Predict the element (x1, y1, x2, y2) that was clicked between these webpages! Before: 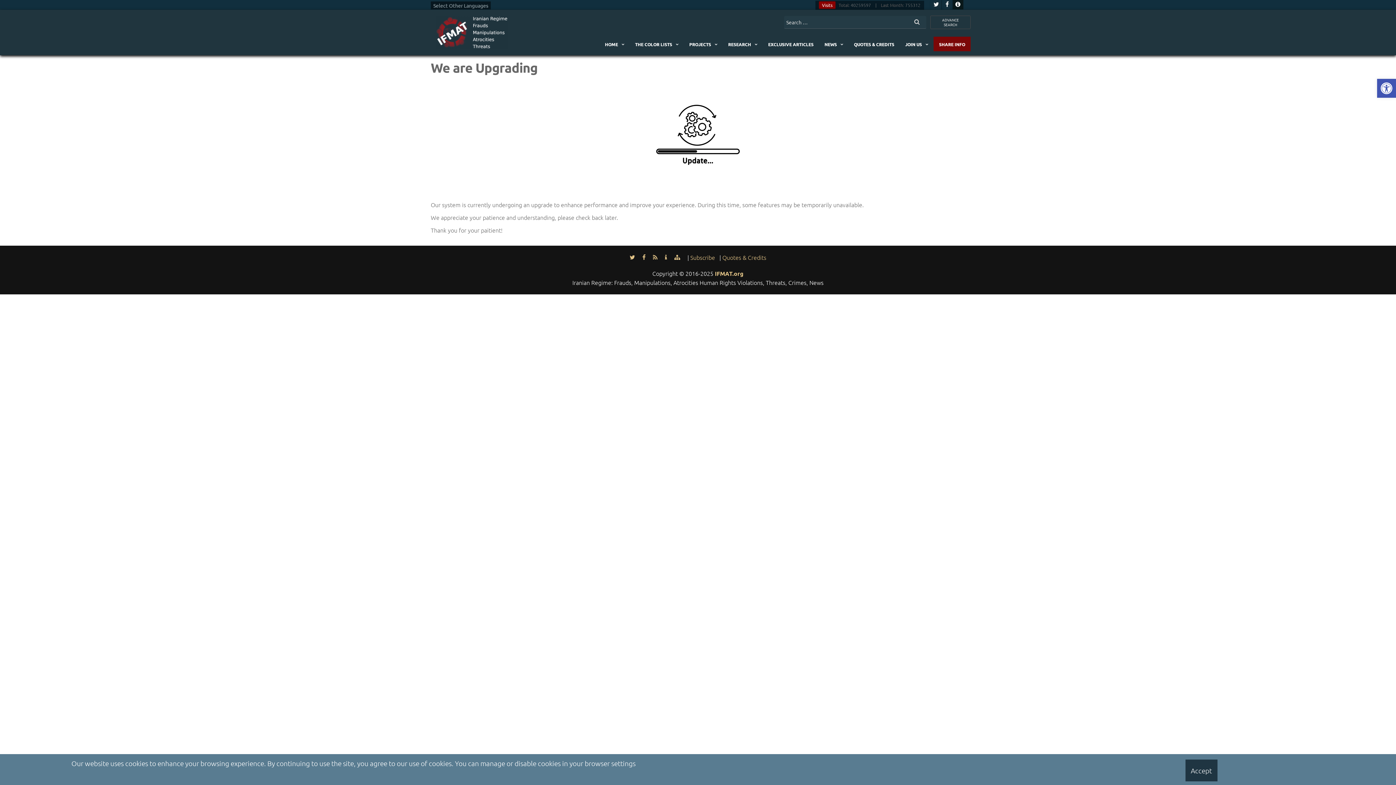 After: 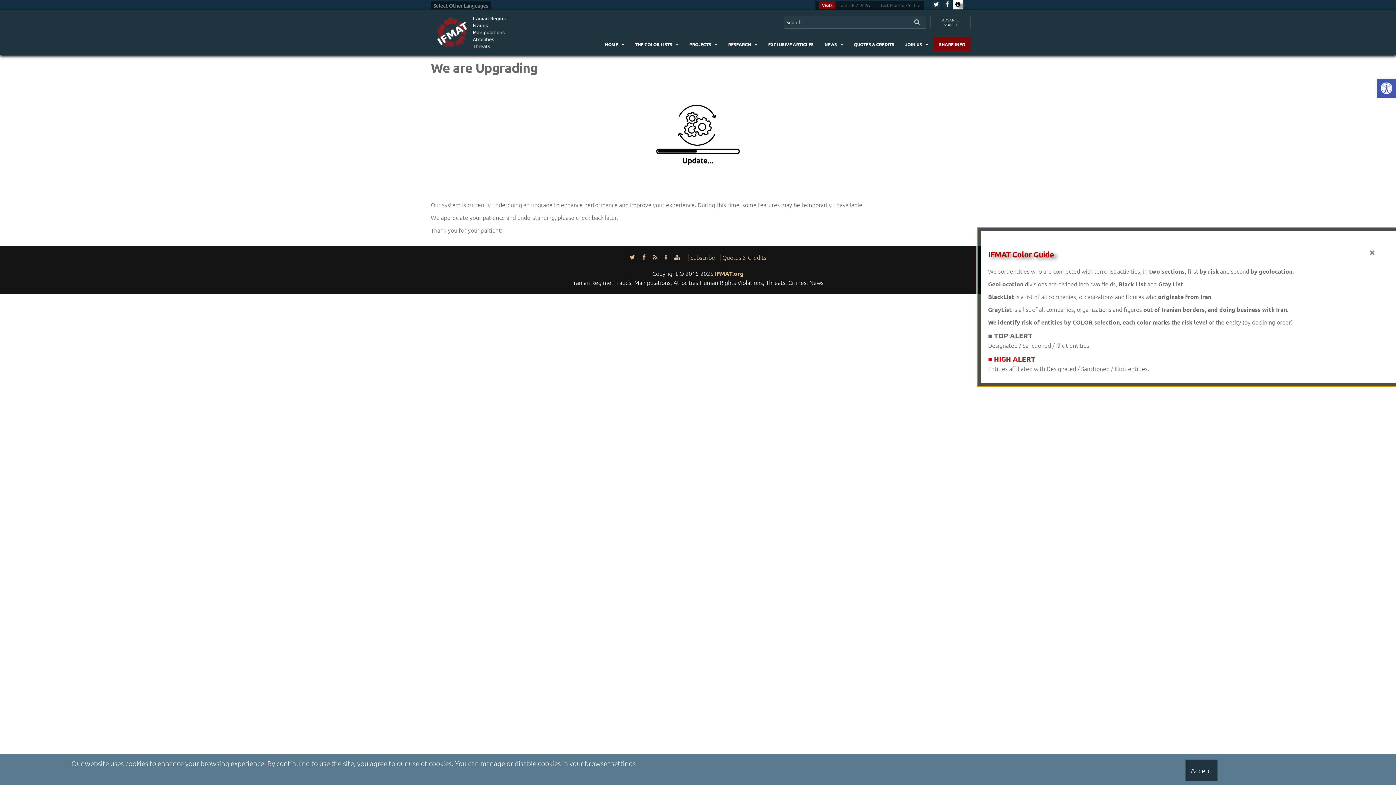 Action: bbox: (953, 0, 963, 9)